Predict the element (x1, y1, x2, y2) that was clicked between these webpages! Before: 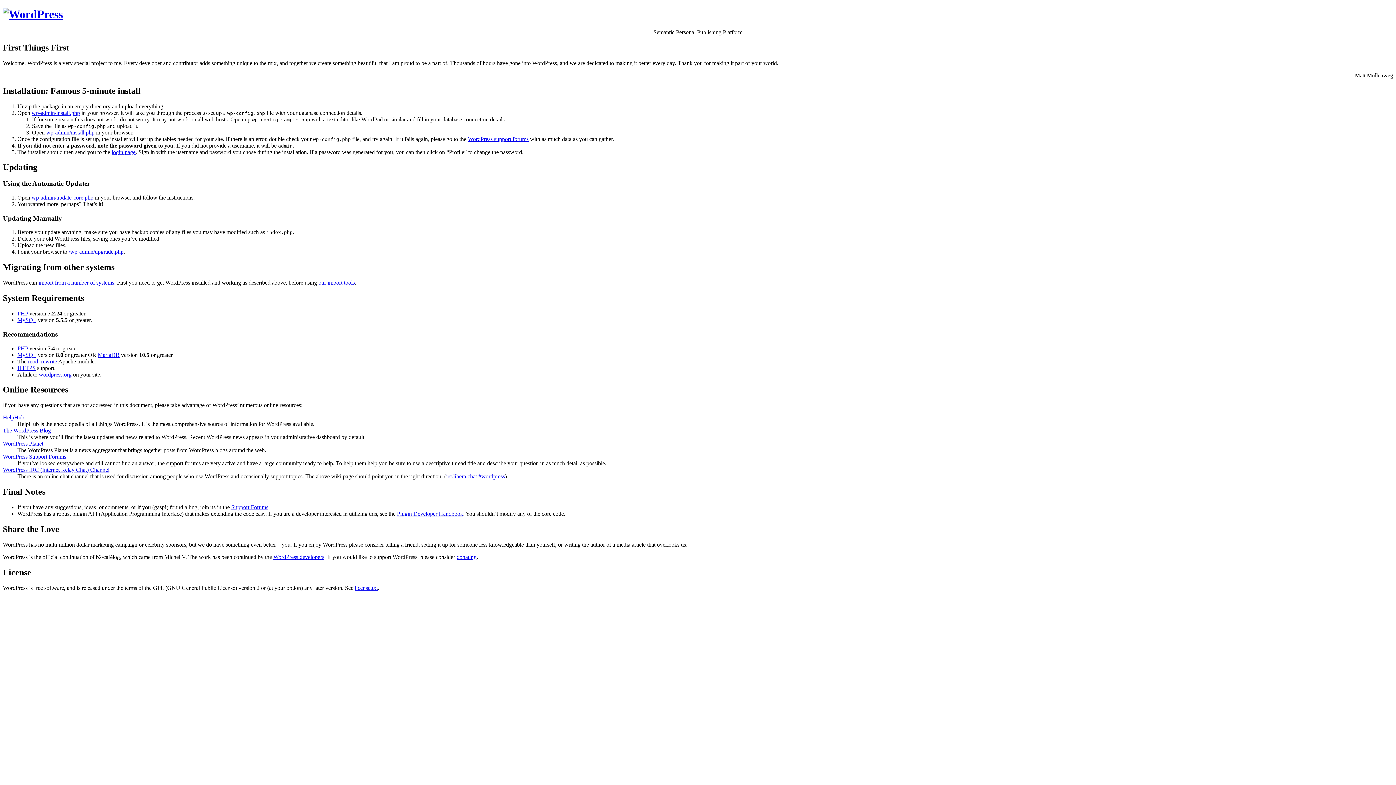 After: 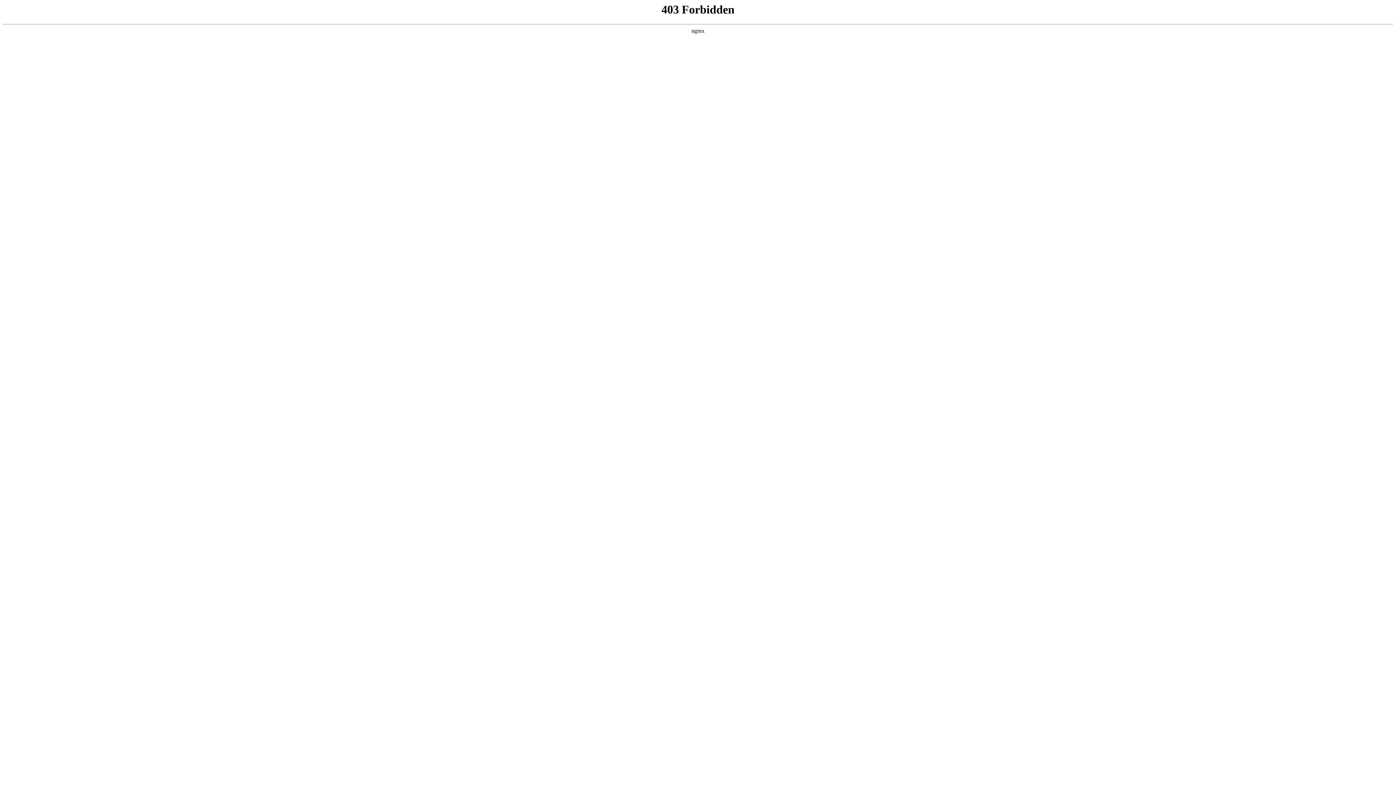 Action: label: WordPress Planet bbox: (2, 440, 43, 447)